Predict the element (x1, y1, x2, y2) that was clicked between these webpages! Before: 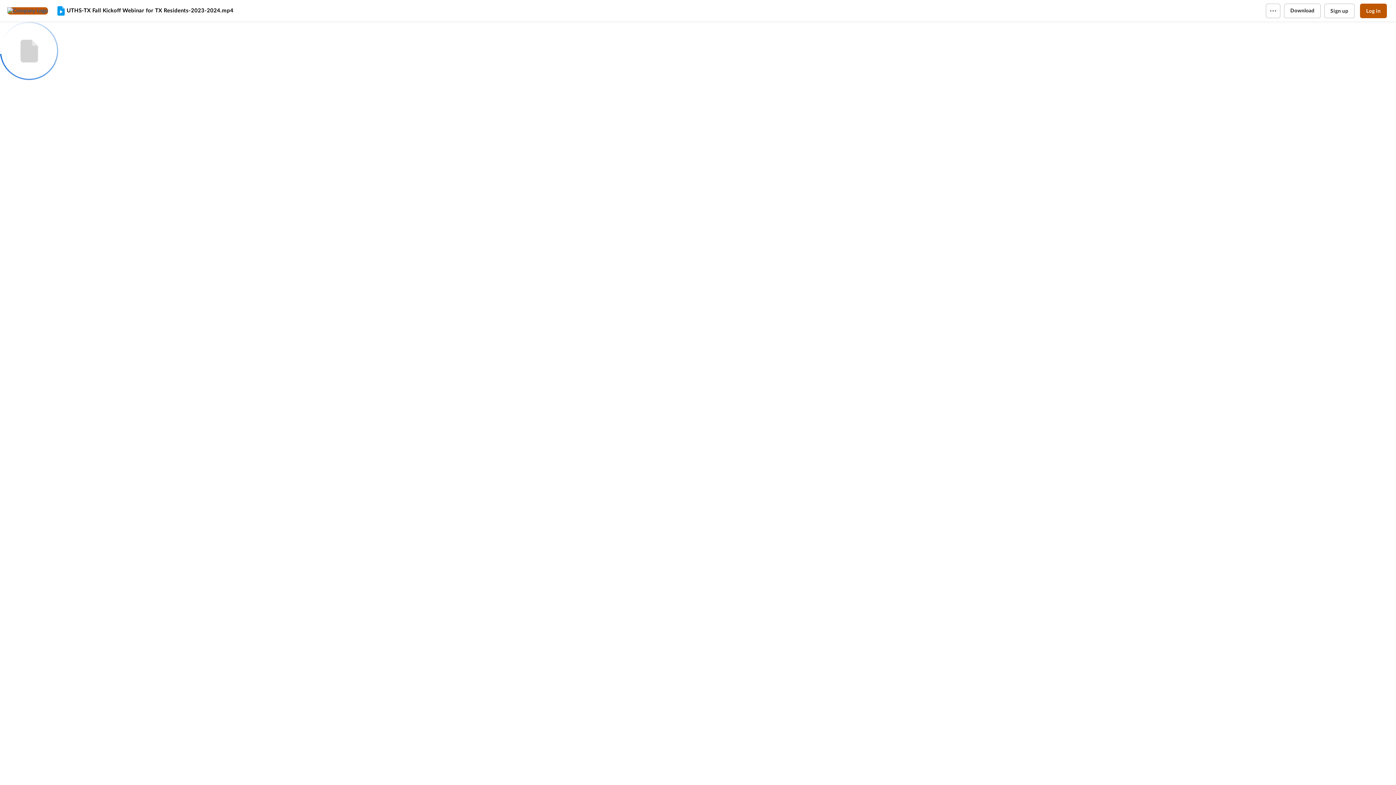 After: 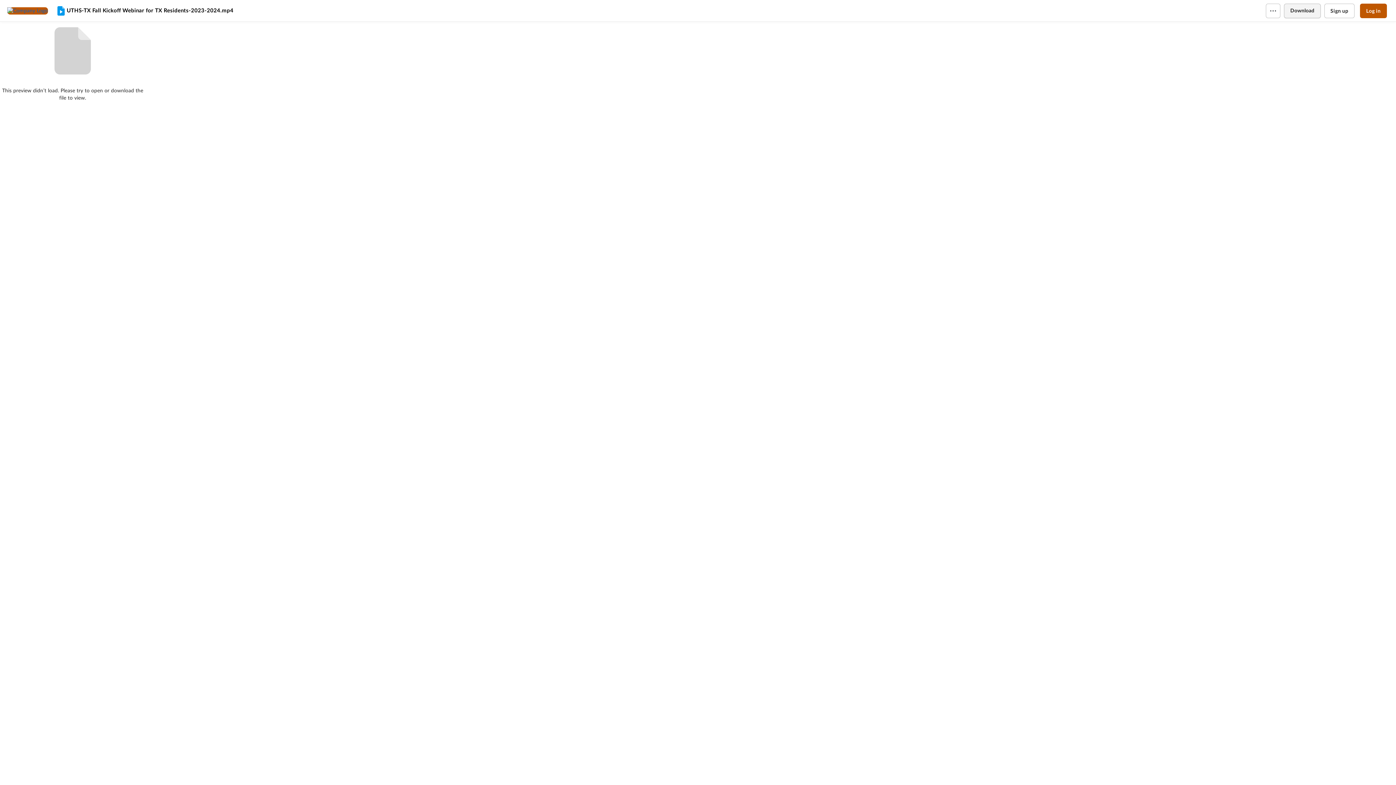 Action: bbox: (1284, 3, 1320, 18) label: Download